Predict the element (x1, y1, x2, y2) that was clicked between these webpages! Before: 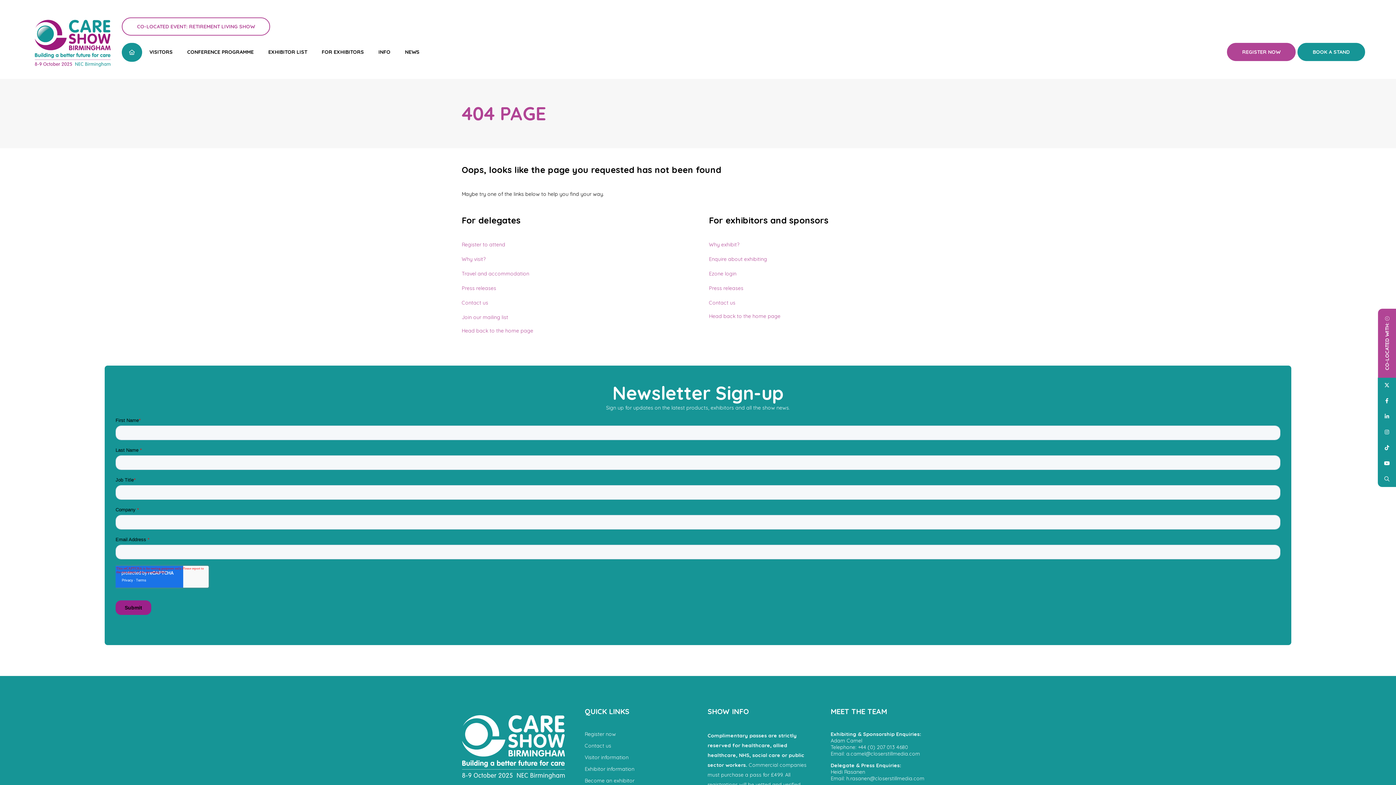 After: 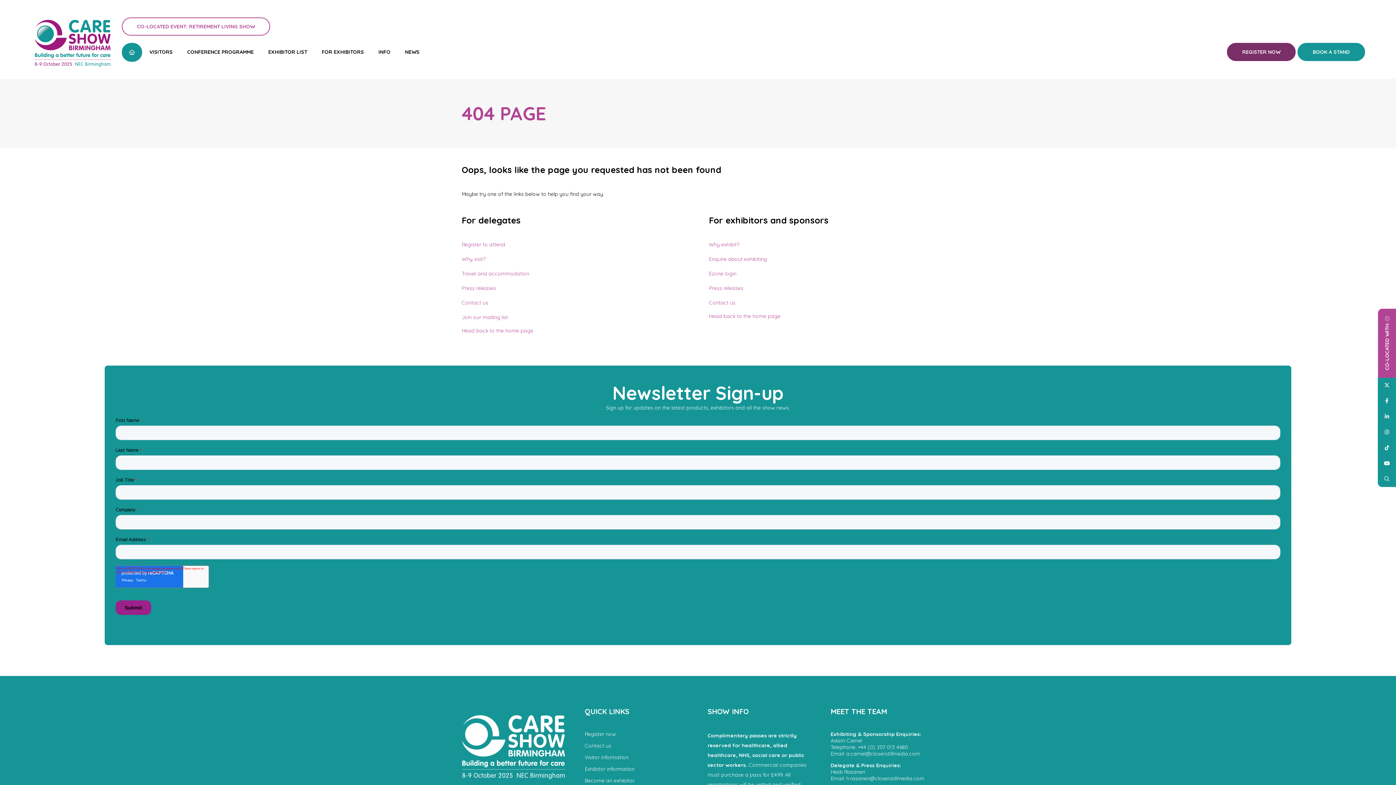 Action: label: REGISTER NOW bbox: (1227, 42, 1296, 60)